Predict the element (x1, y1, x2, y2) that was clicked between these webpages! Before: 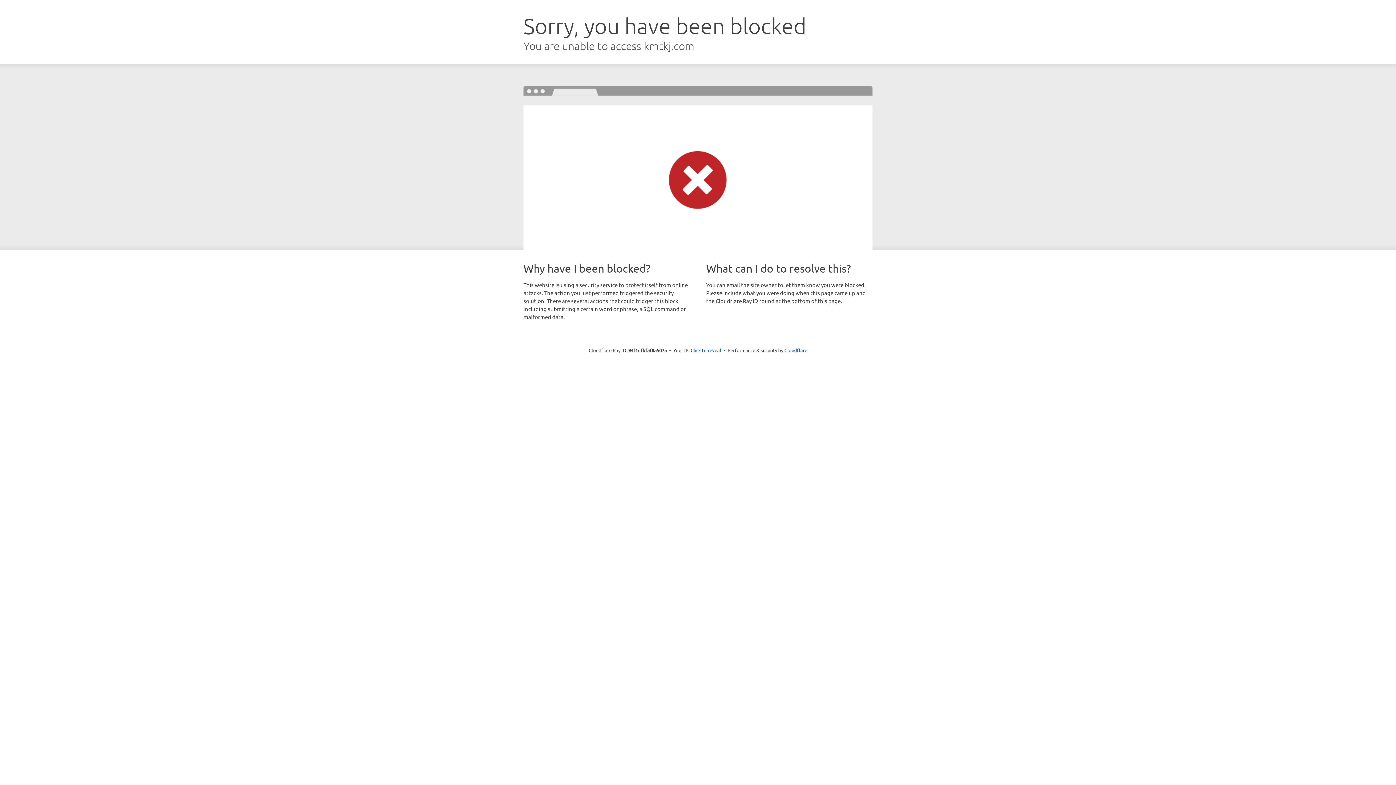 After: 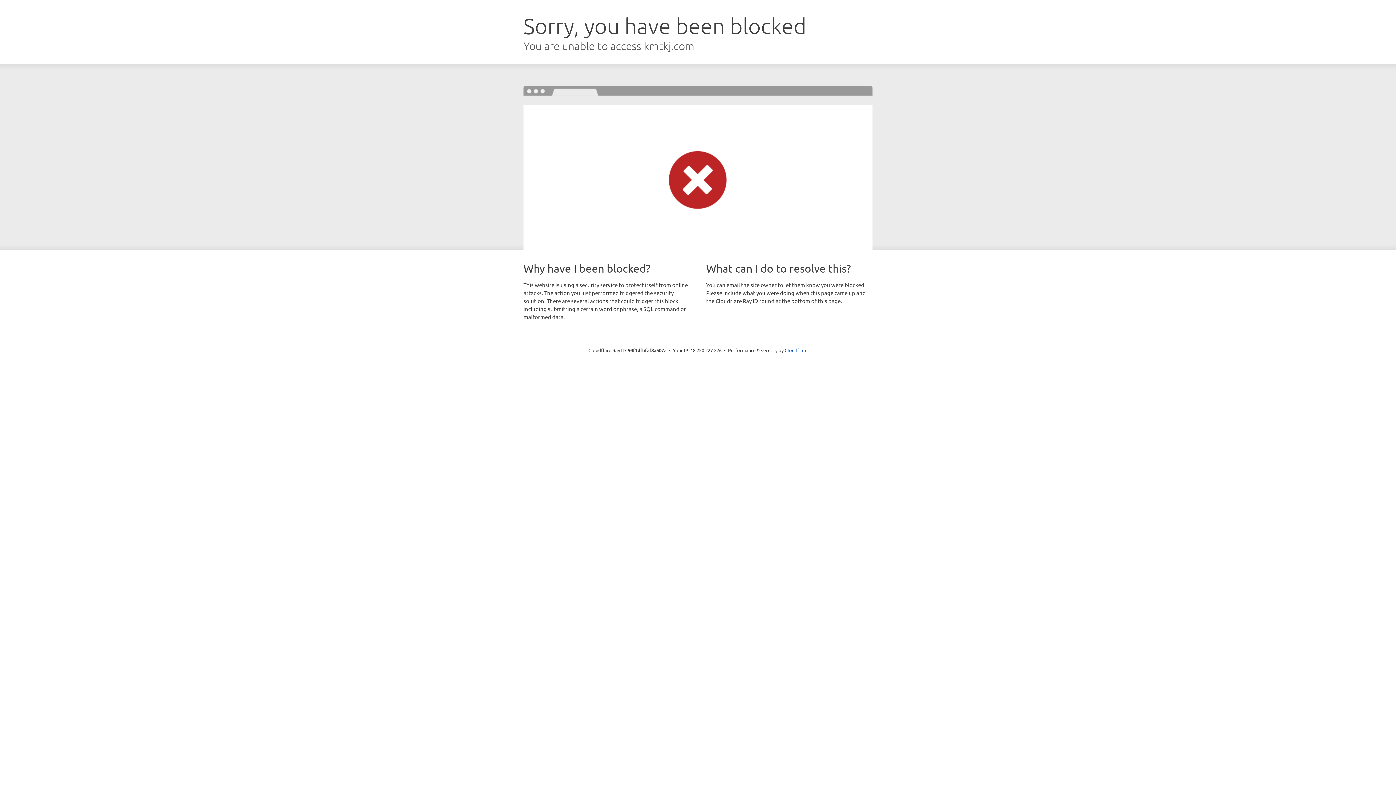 Action: label: Click to reveal bbox: (690, 346, 721, 353)